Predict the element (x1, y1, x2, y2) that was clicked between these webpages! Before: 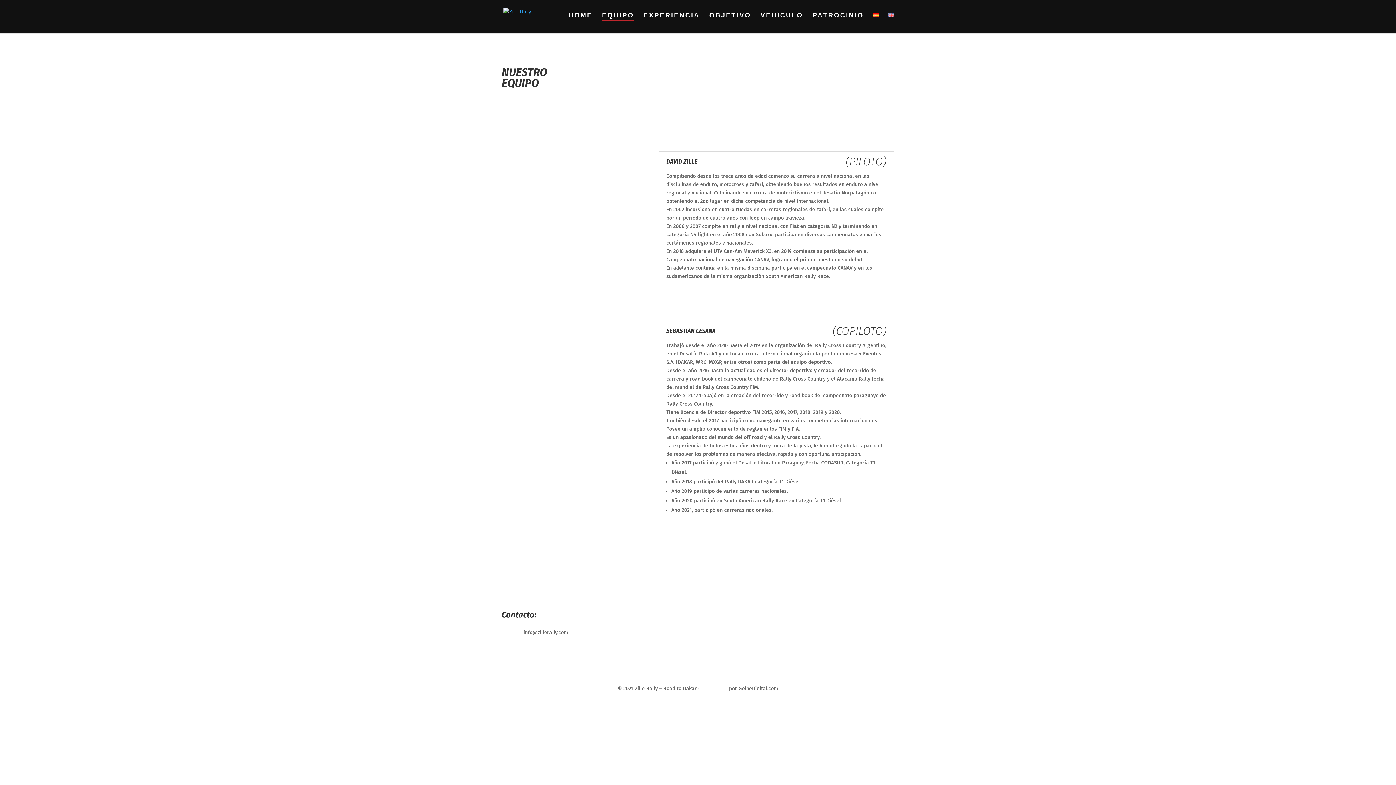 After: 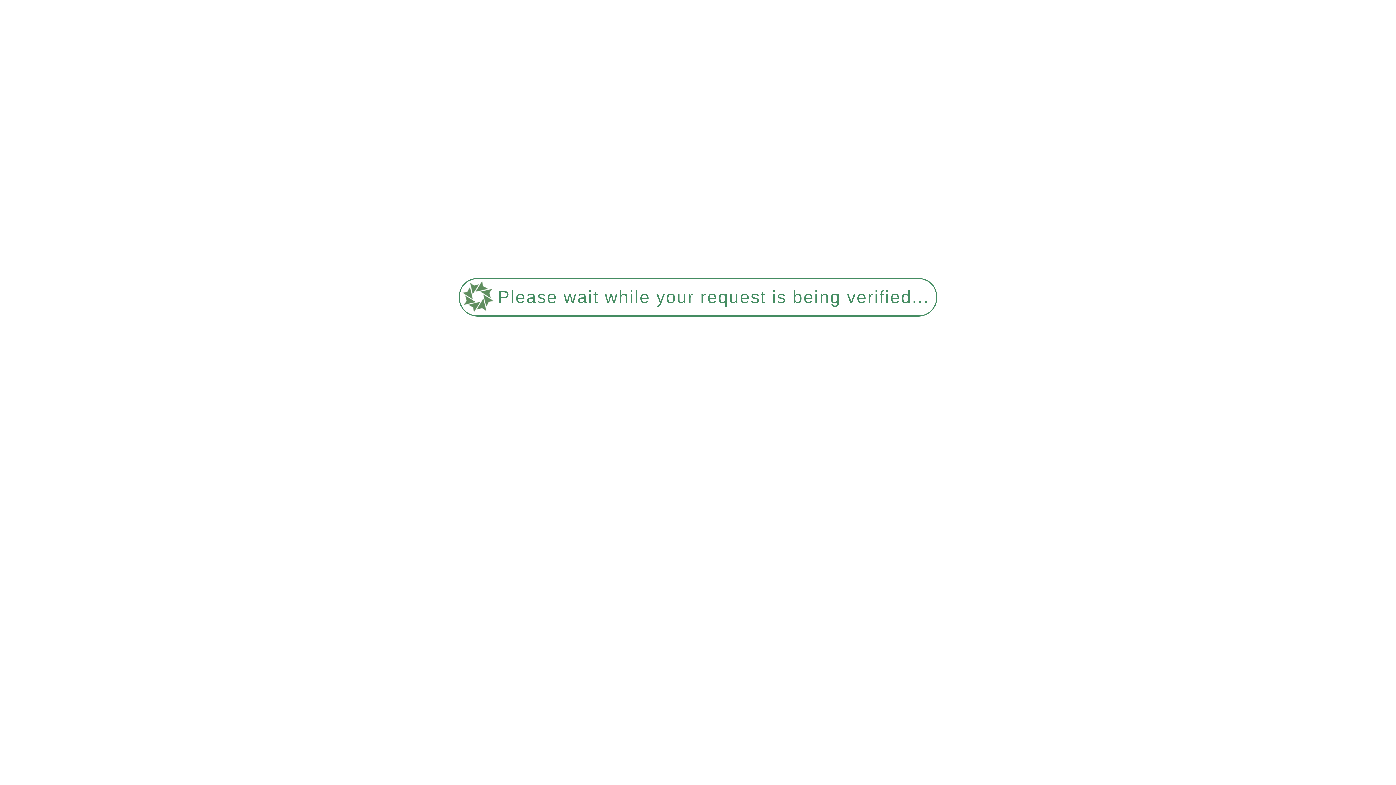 Action: bbox: (643, 12, 700, 30) label: EXPERIENCIA